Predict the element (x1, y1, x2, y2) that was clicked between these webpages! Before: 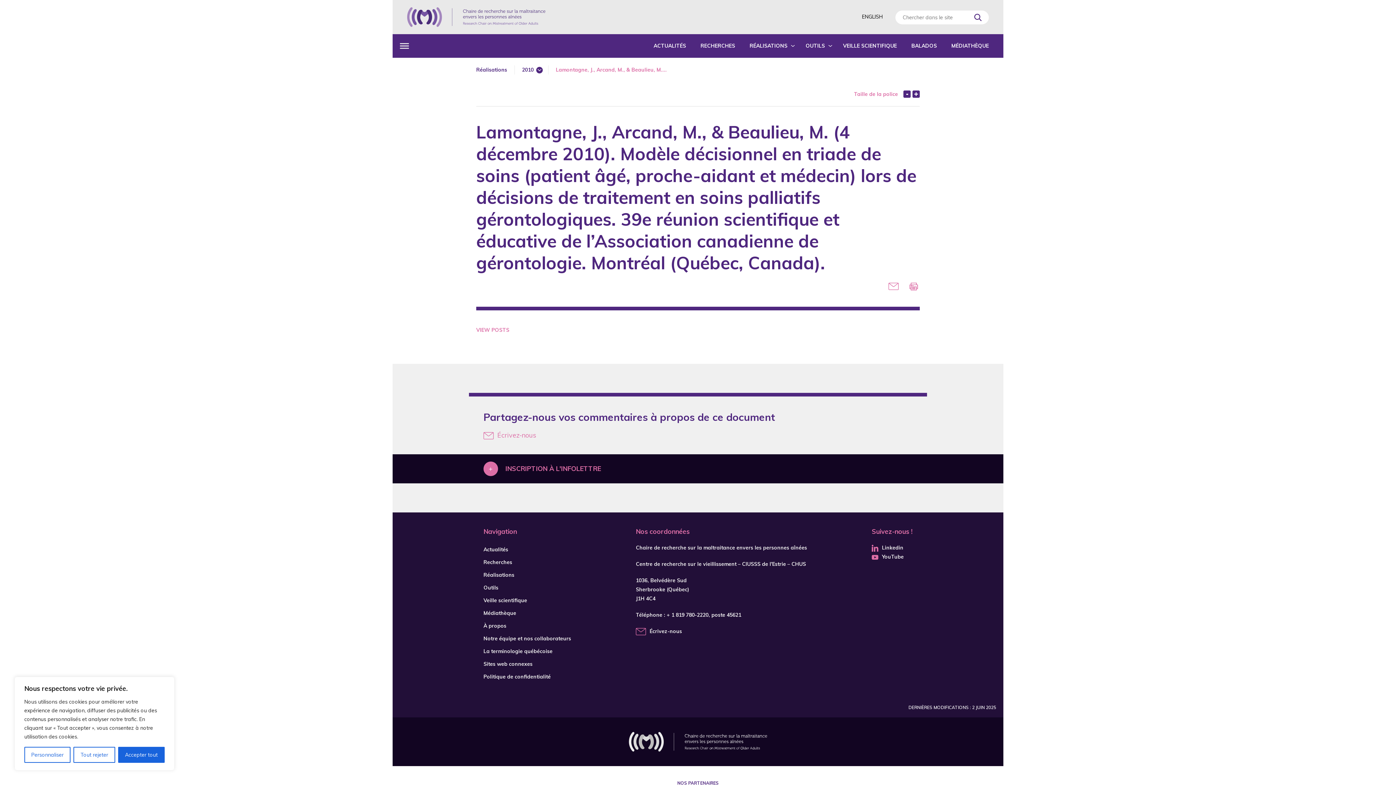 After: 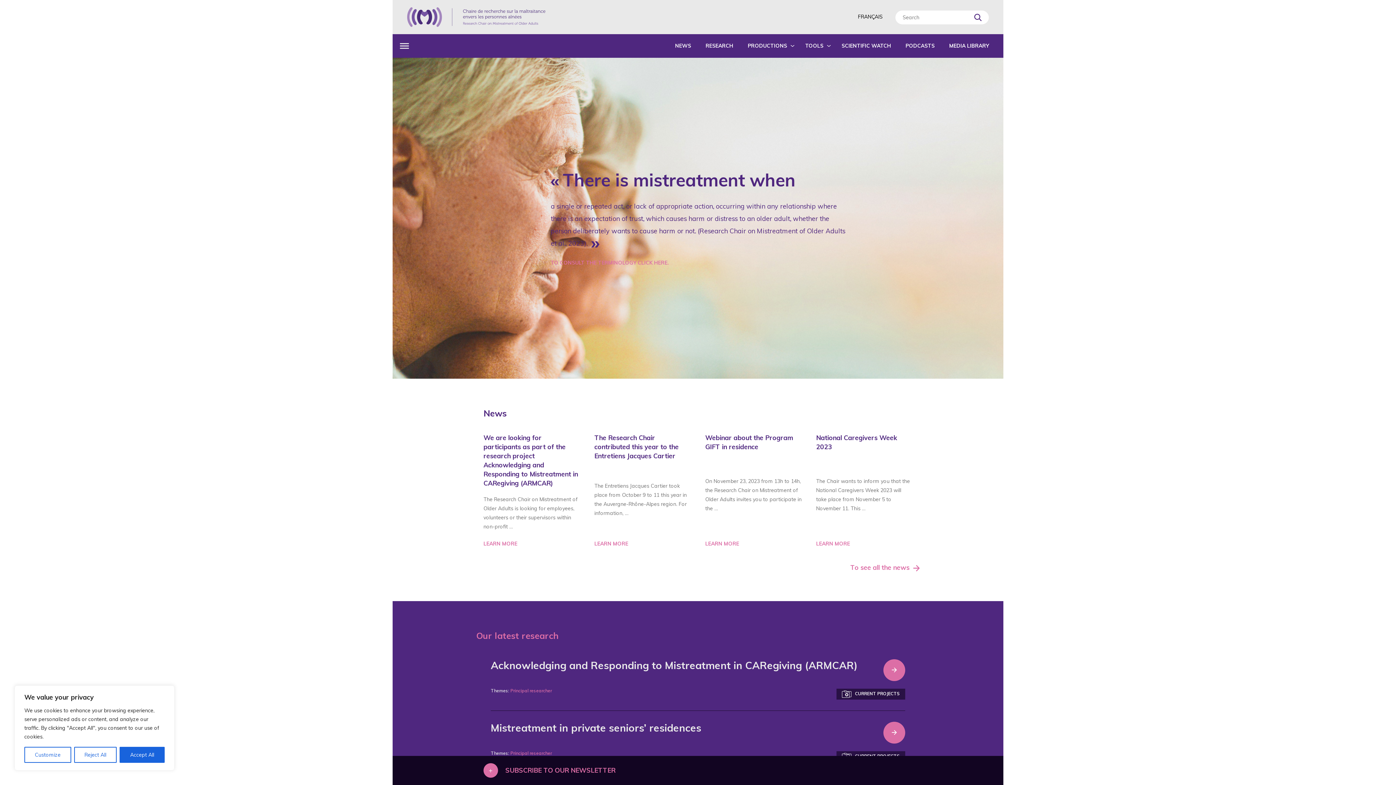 Action: bbox: (862, 13, 882, 20) label: ENGLISH